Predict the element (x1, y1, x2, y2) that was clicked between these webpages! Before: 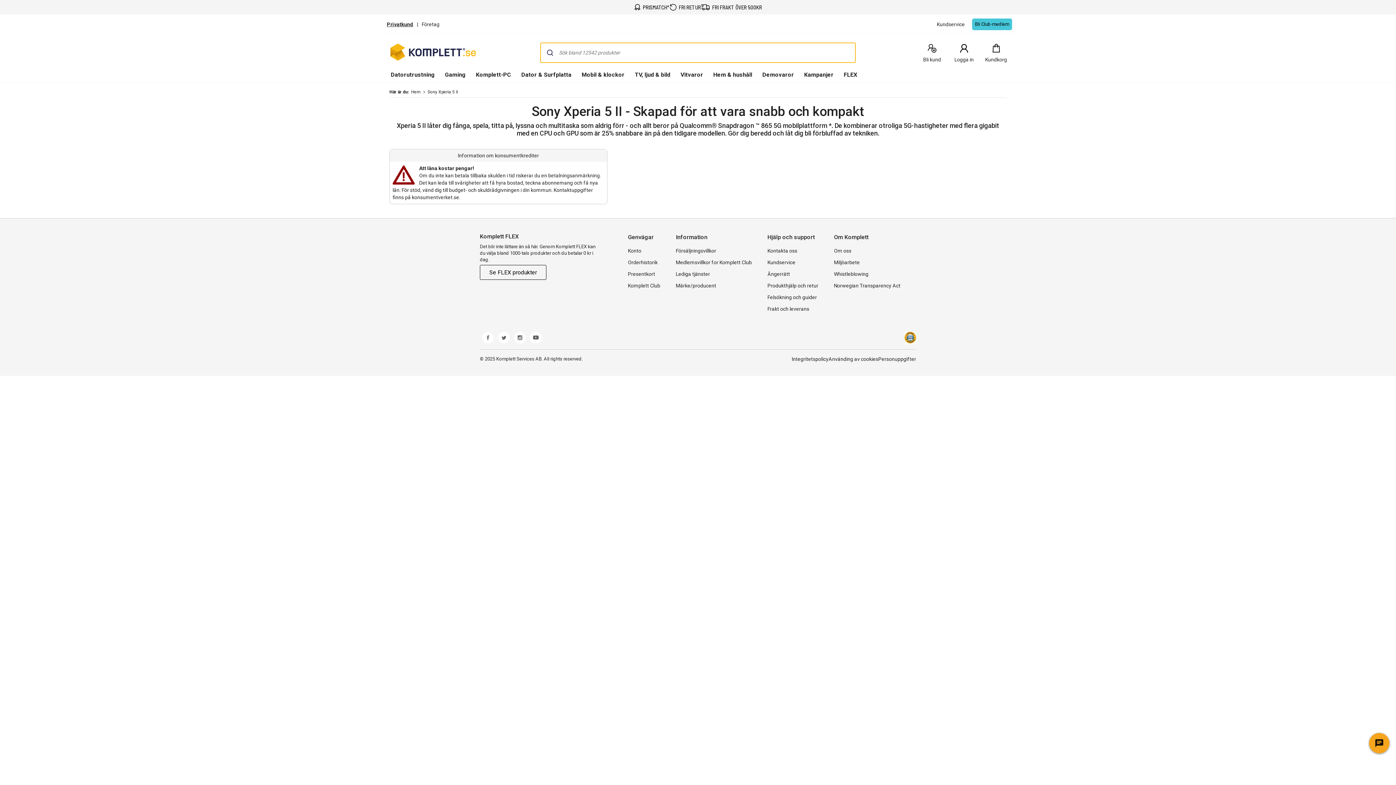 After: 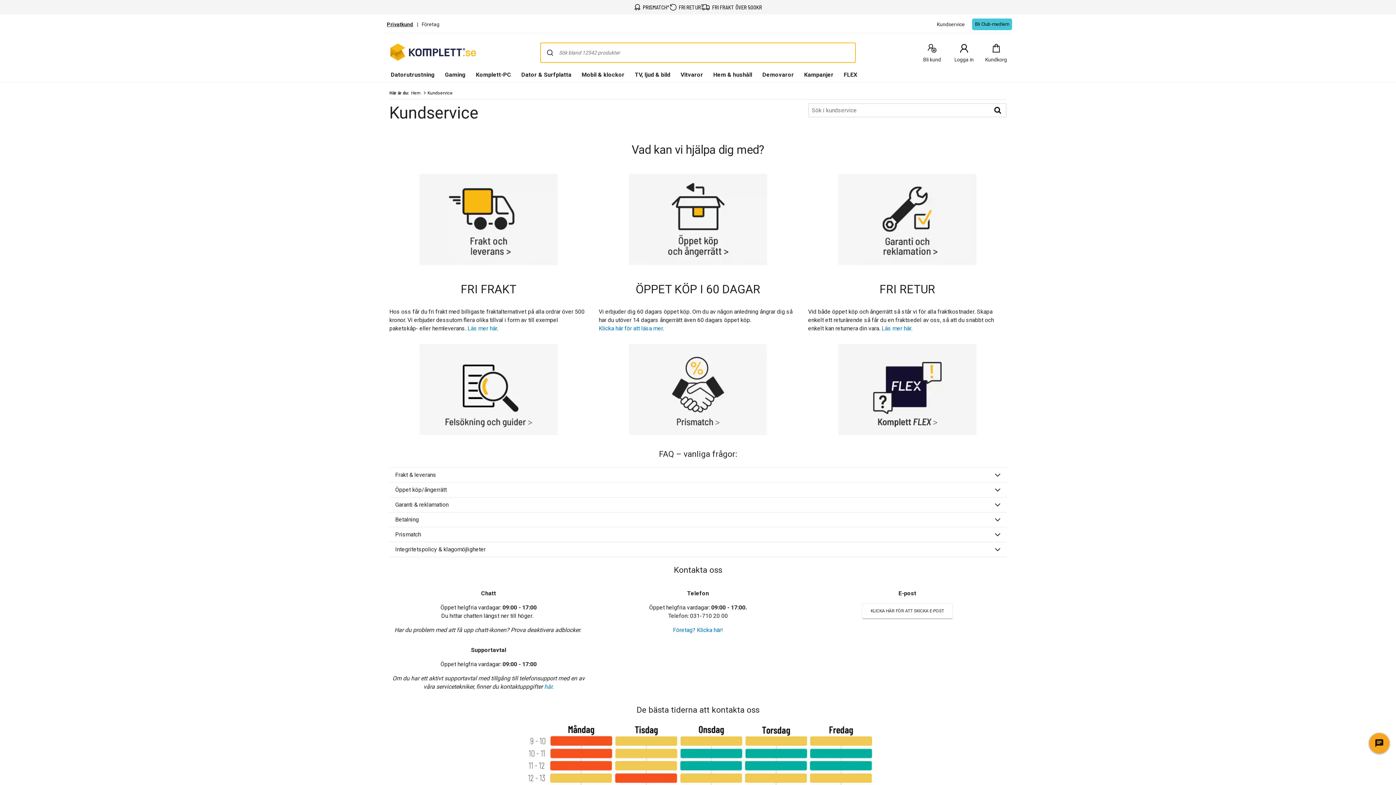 Action: label: Kundservice bbox: (935, 18, 966, 29)